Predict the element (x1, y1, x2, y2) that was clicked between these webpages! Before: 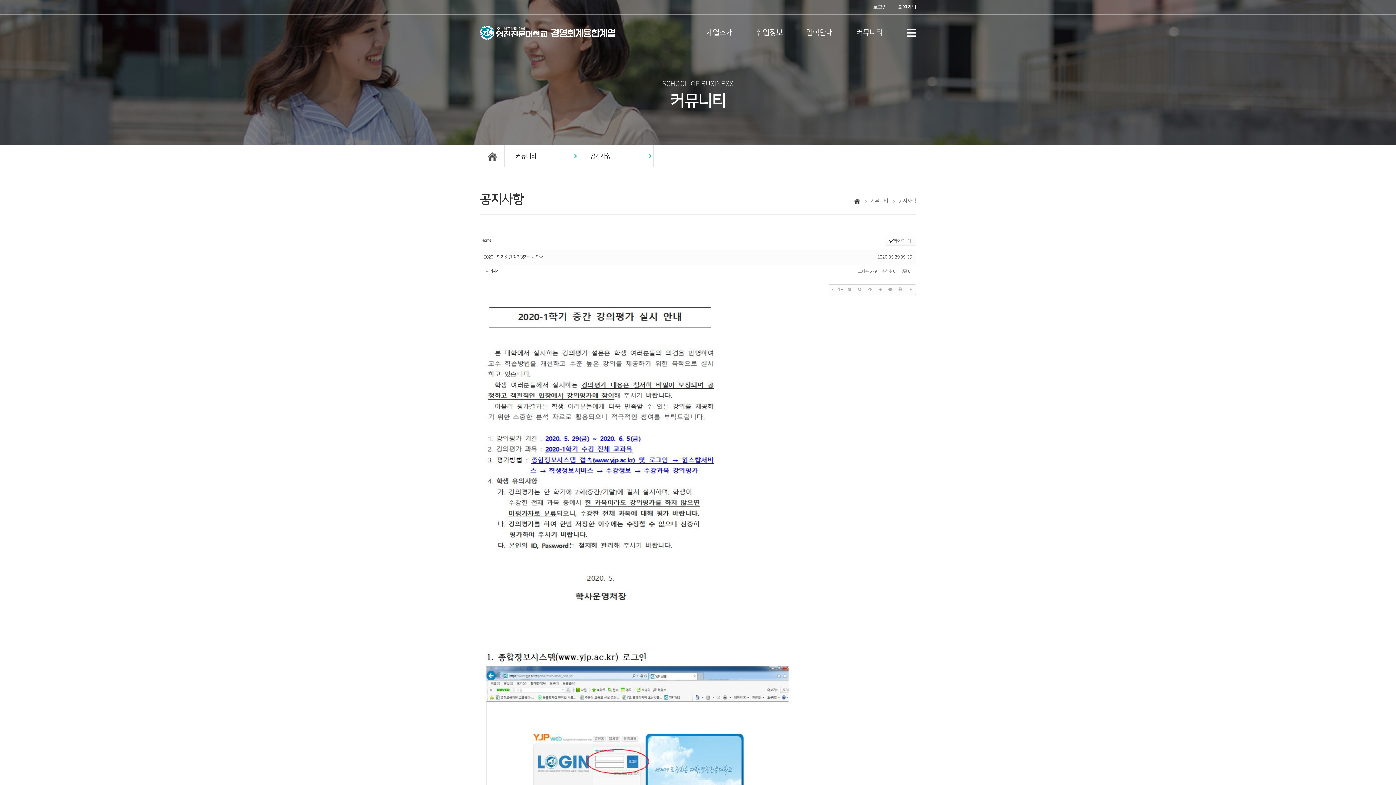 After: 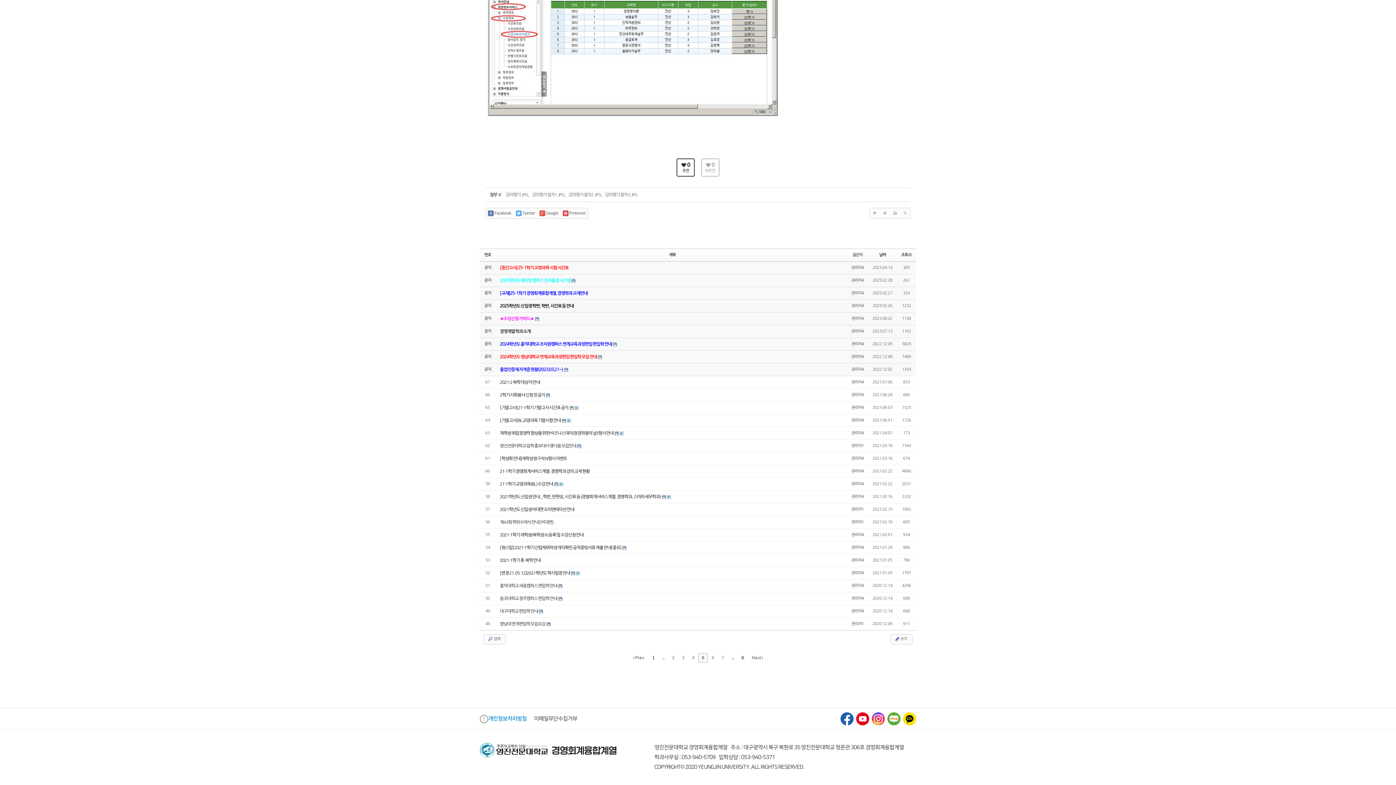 Action: bbox: (905, 284, 916, 294)